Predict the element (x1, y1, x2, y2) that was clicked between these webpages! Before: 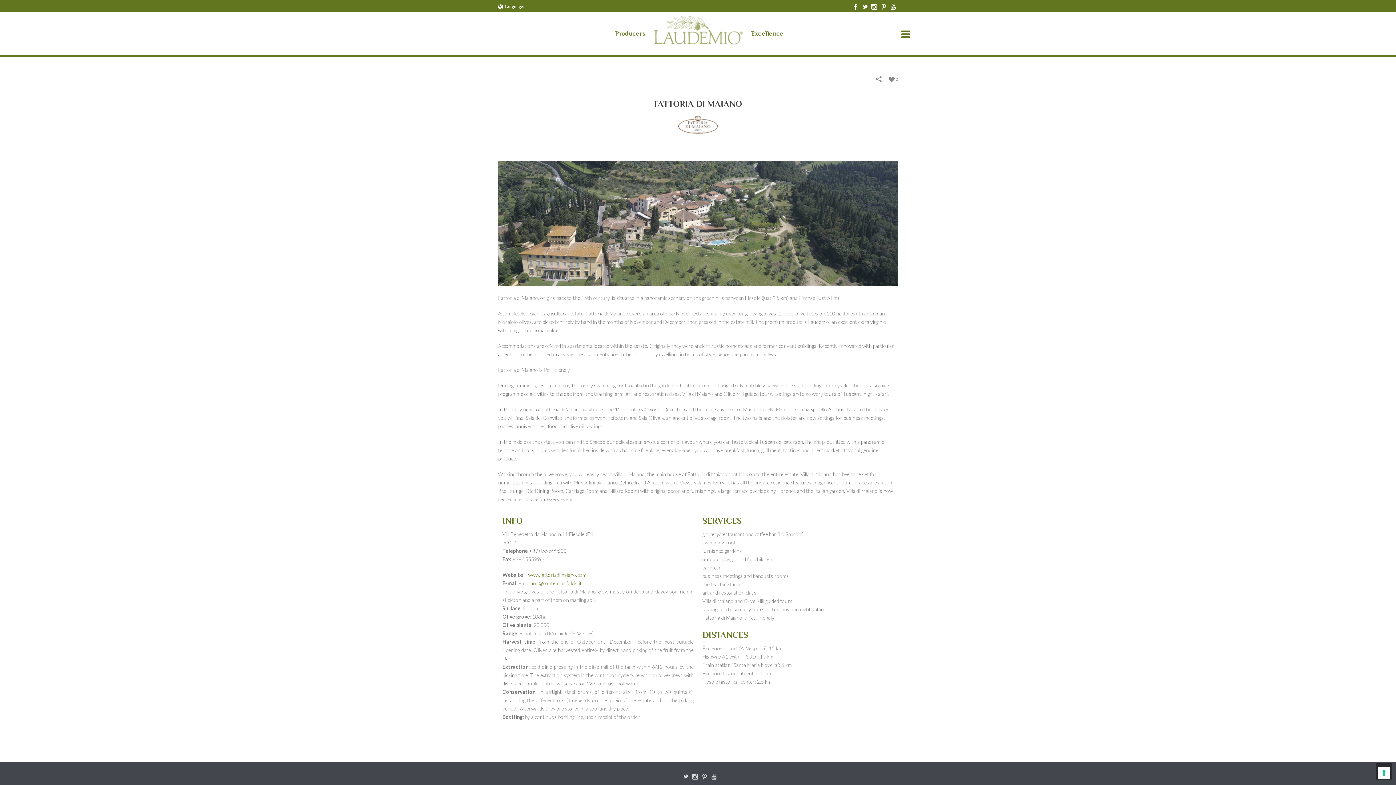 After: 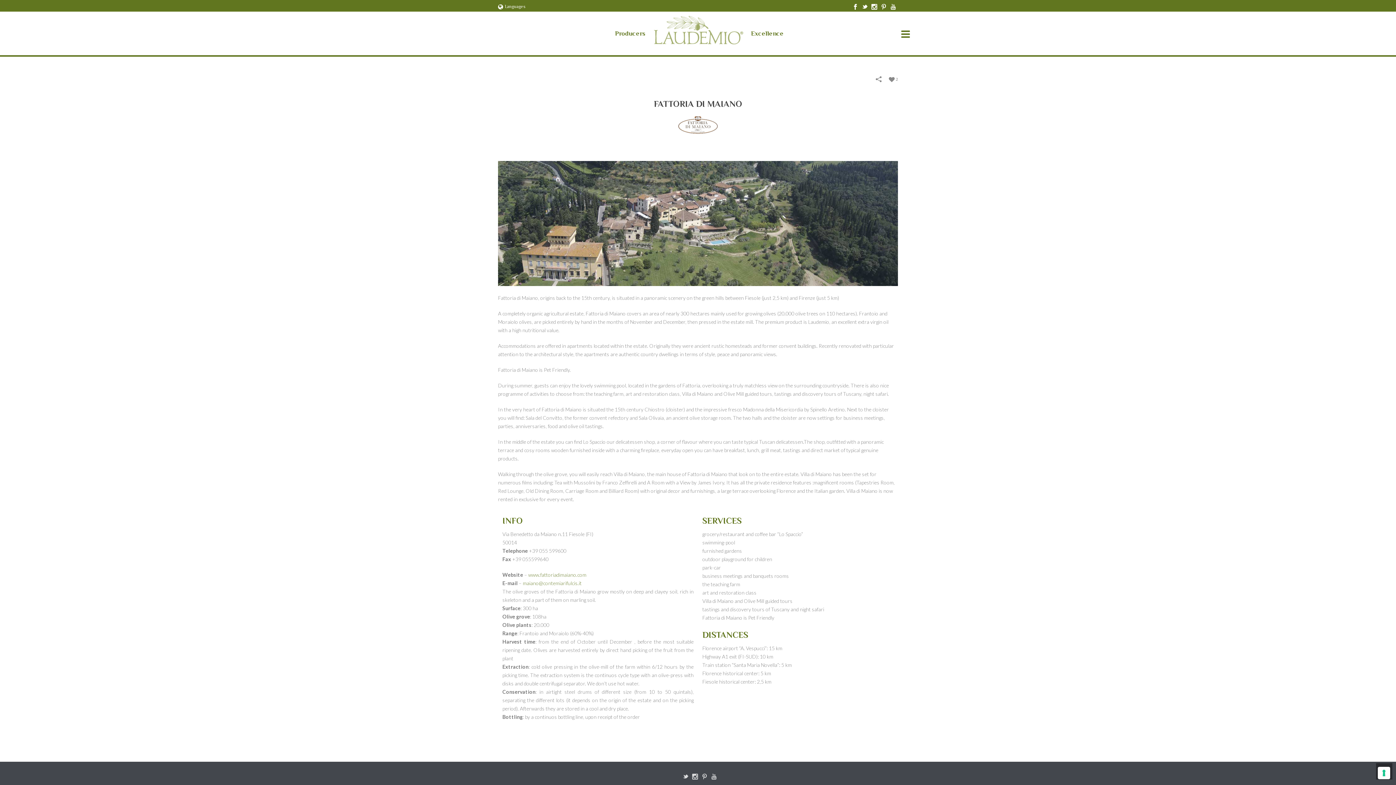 Action: bbox: (682, 773, 688, 780)